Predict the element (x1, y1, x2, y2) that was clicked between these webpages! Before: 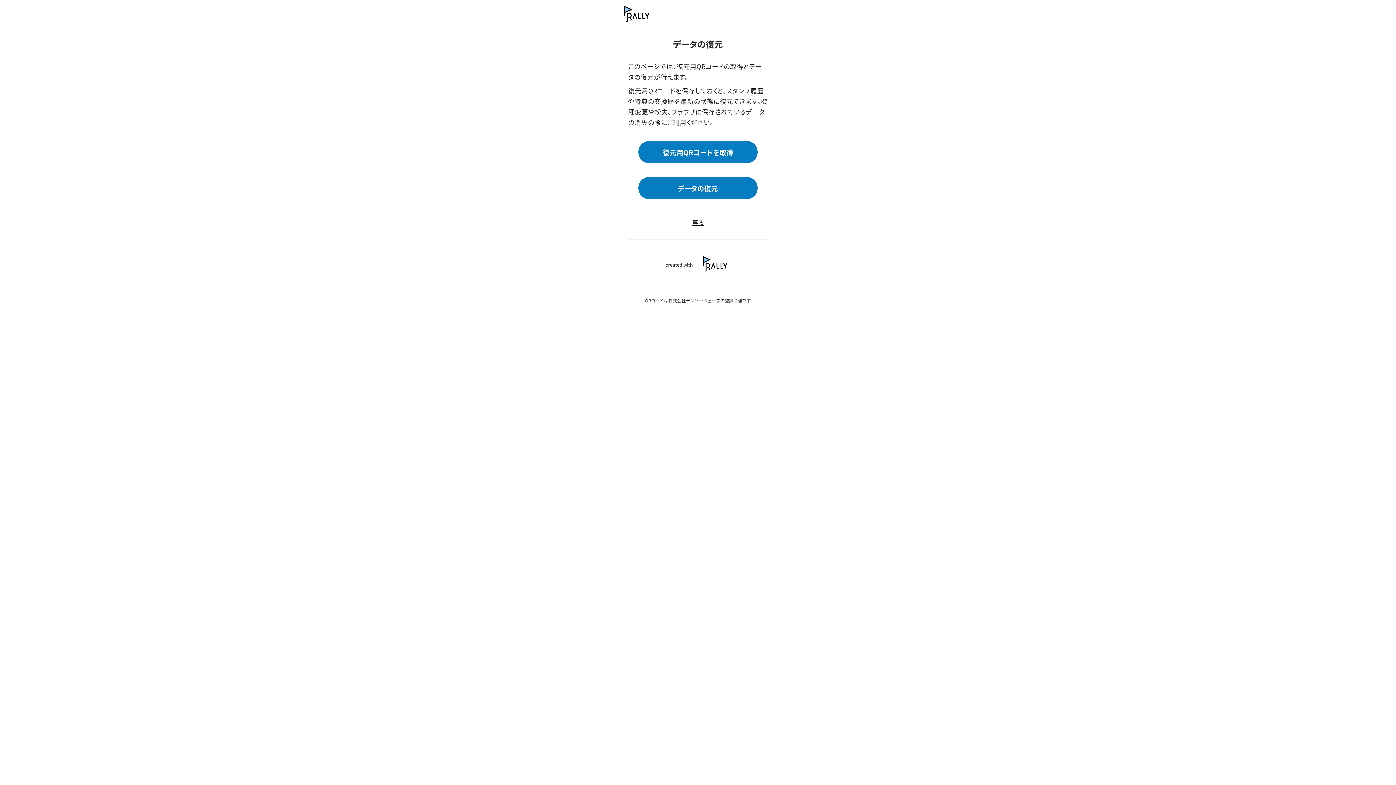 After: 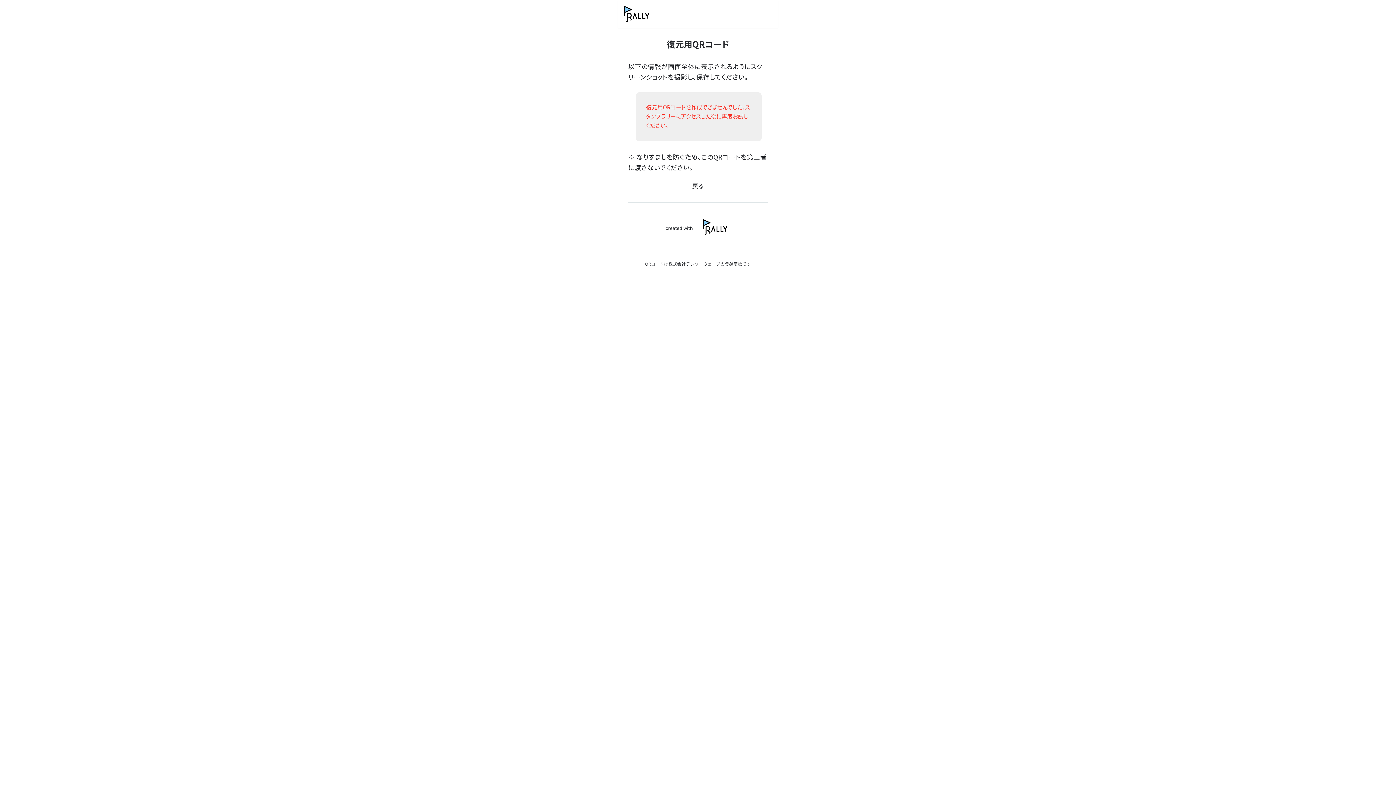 Action: bbox: (638, 141, 757, 163) label: 復元用QRコードを取得